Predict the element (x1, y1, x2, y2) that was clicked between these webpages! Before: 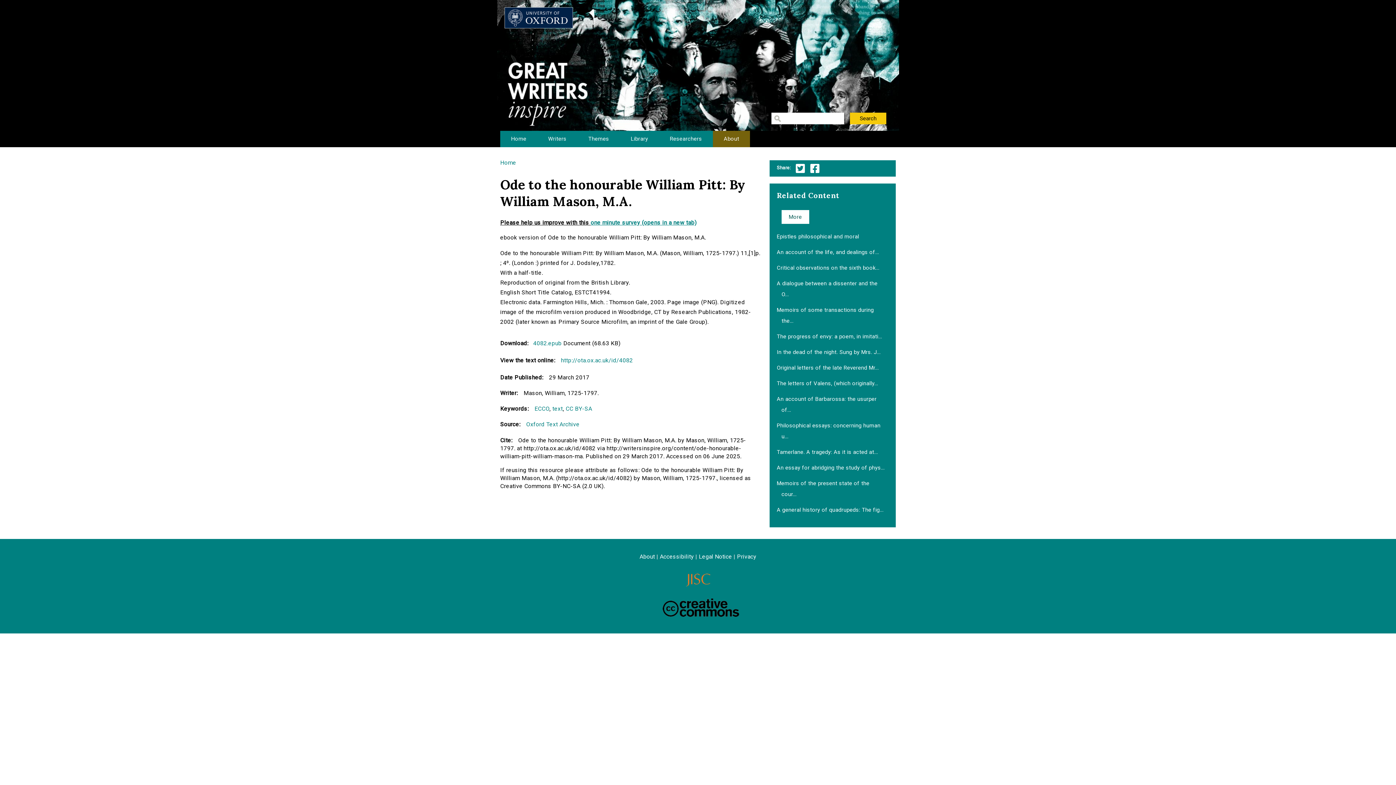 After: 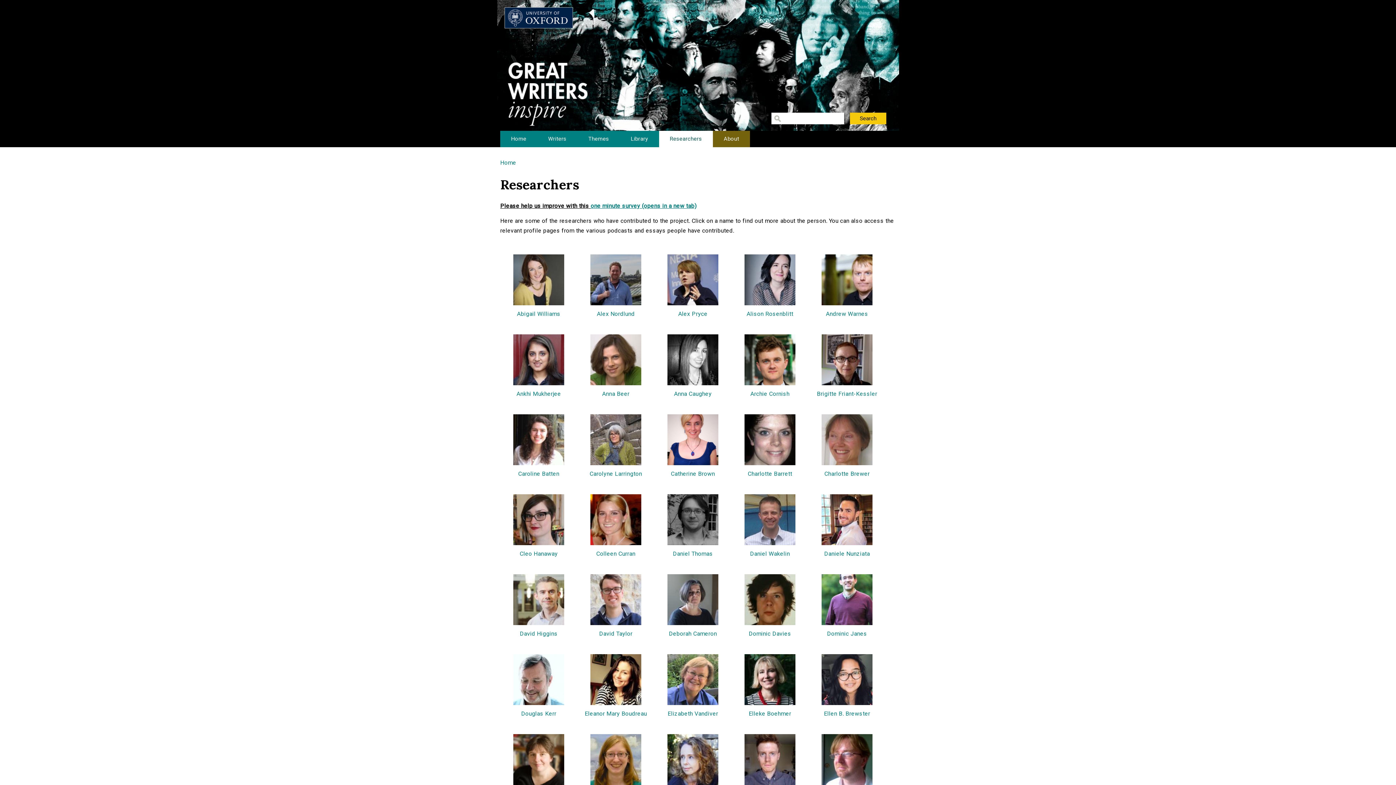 Action: label: Researchers bbox: (659, 130, 713, 147)